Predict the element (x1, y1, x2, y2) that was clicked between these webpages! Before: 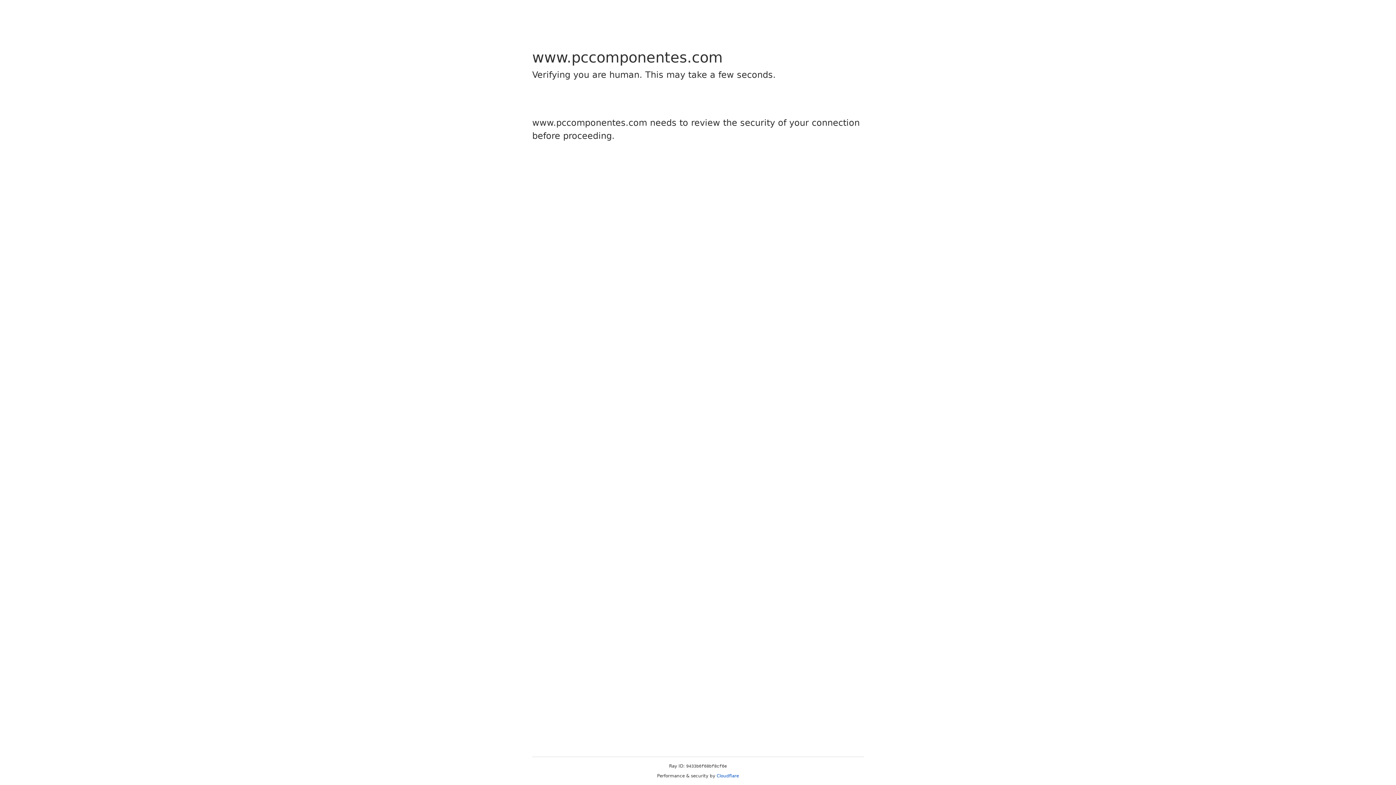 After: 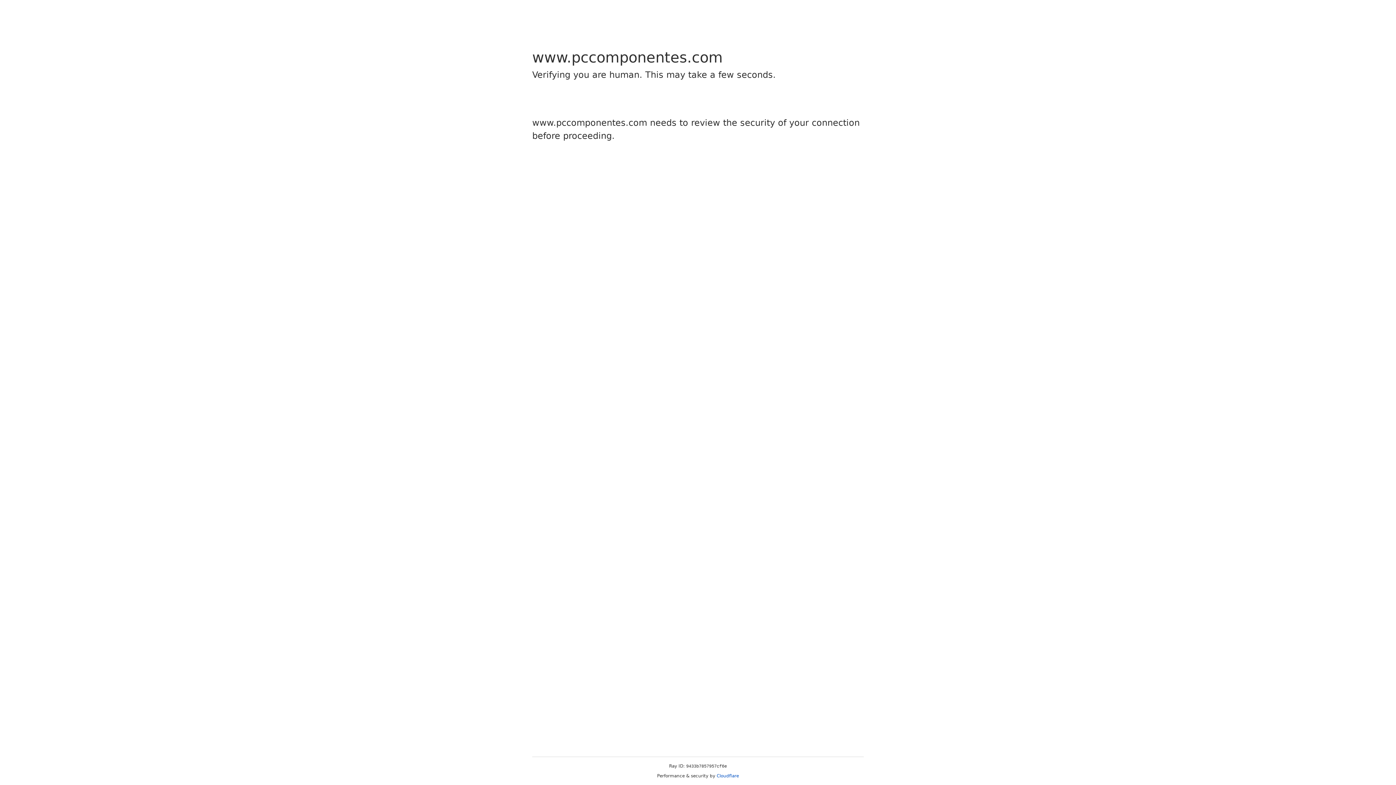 Action: label: Cloudflare bbox: (716, 773, 739, 778)